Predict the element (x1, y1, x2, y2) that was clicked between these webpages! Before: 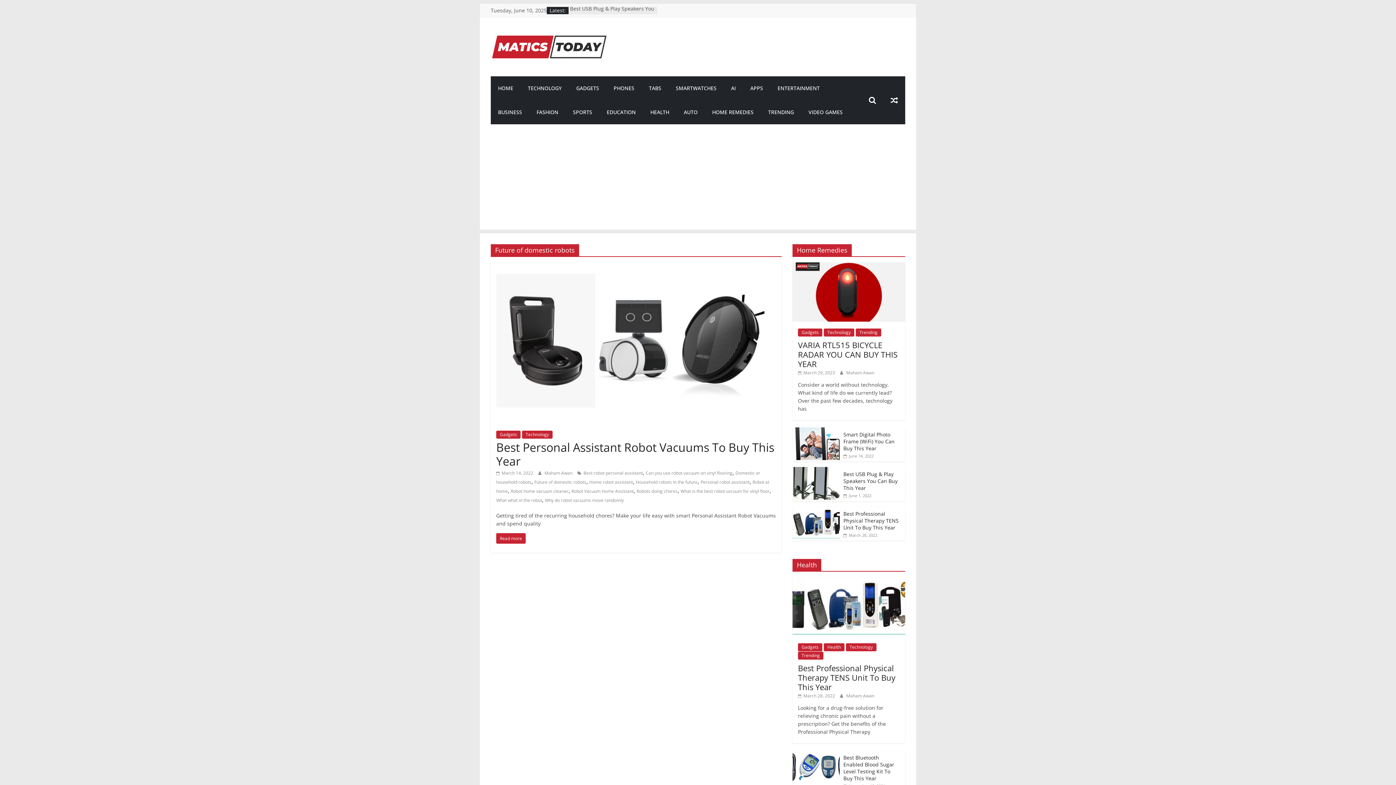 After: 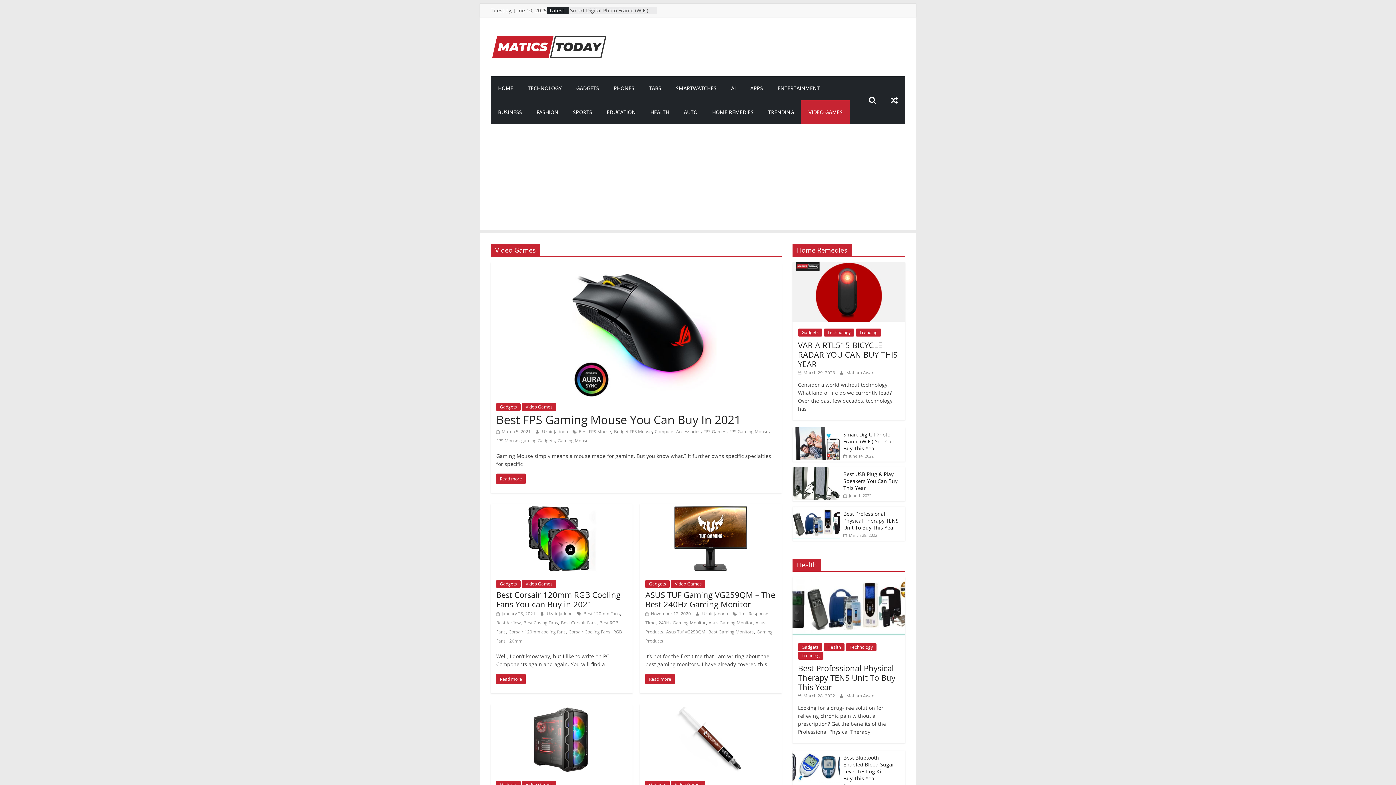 Action: bbox: (801, 100, 850, 124) label: VIDEO GAMES